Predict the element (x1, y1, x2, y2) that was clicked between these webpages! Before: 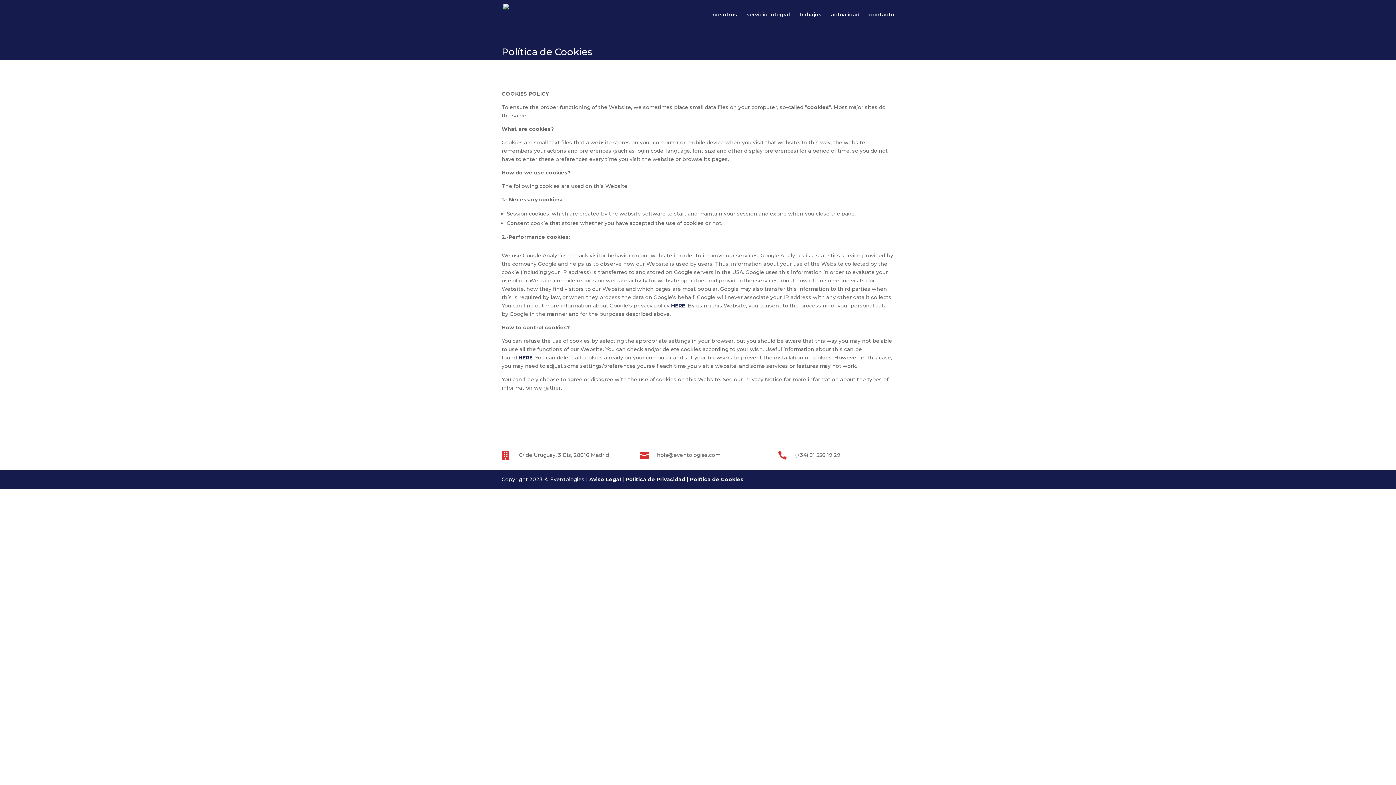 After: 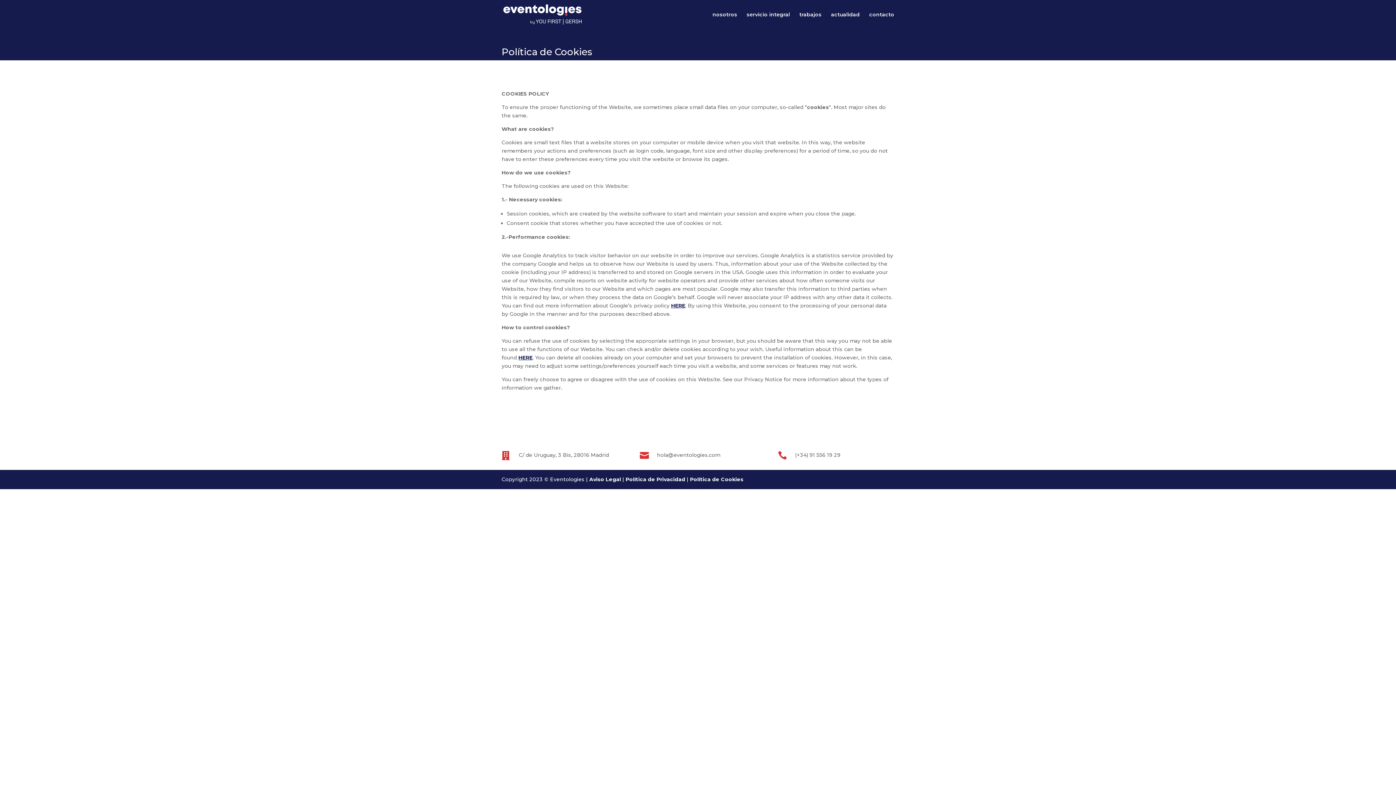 Action: label: Política de Cookies bbox: (690, 476, 743, 482)